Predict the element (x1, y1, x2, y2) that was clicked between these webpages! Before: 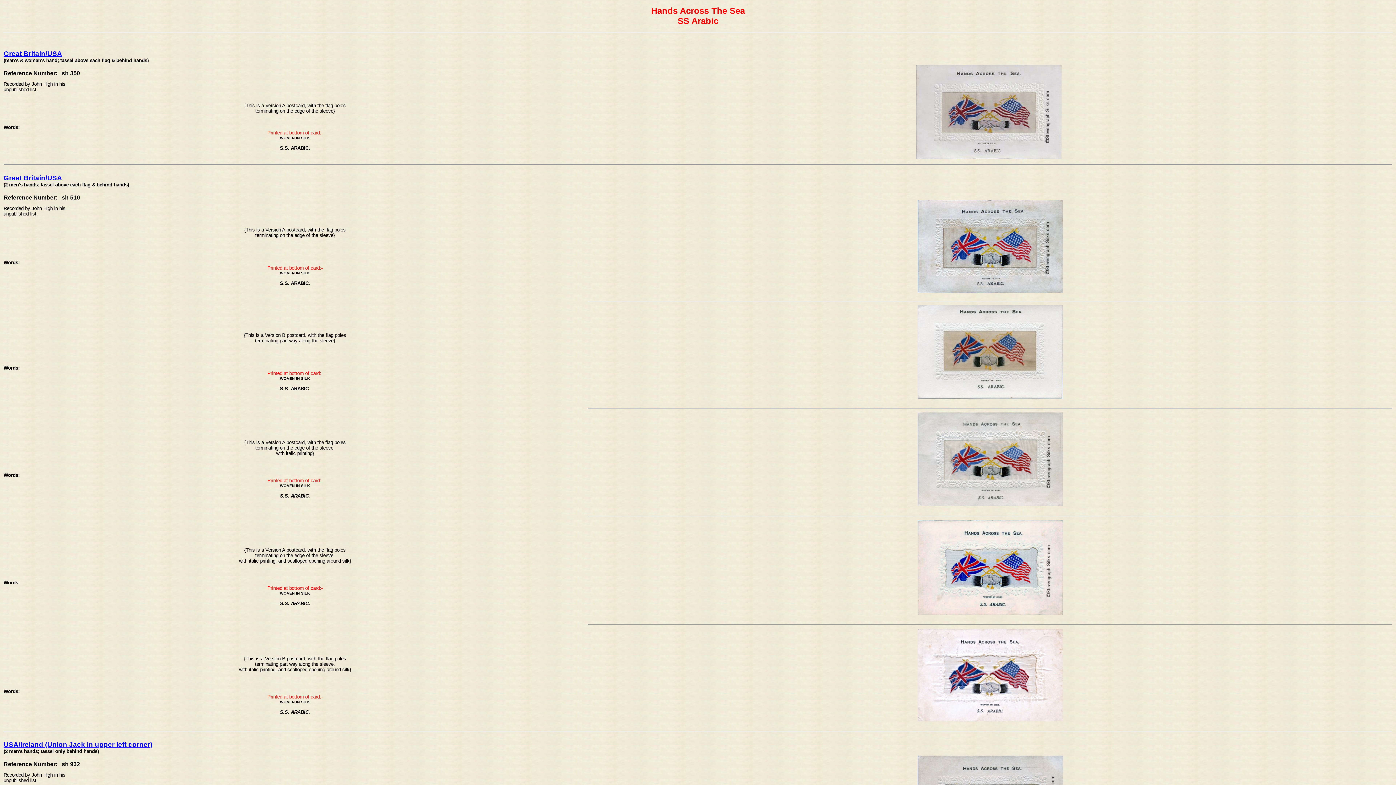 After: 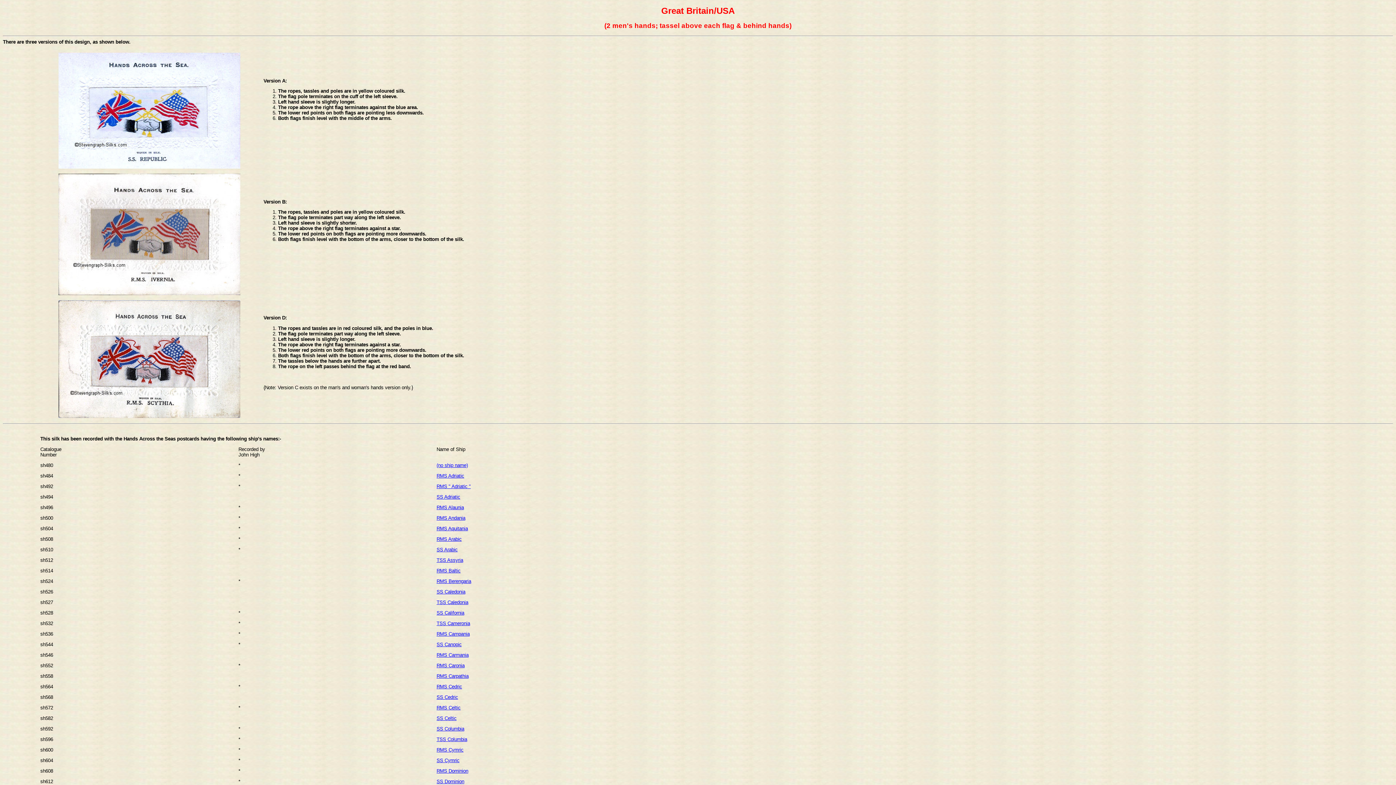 Action: label: Great Britain/USA bbox: (3, 174, 62, 181)